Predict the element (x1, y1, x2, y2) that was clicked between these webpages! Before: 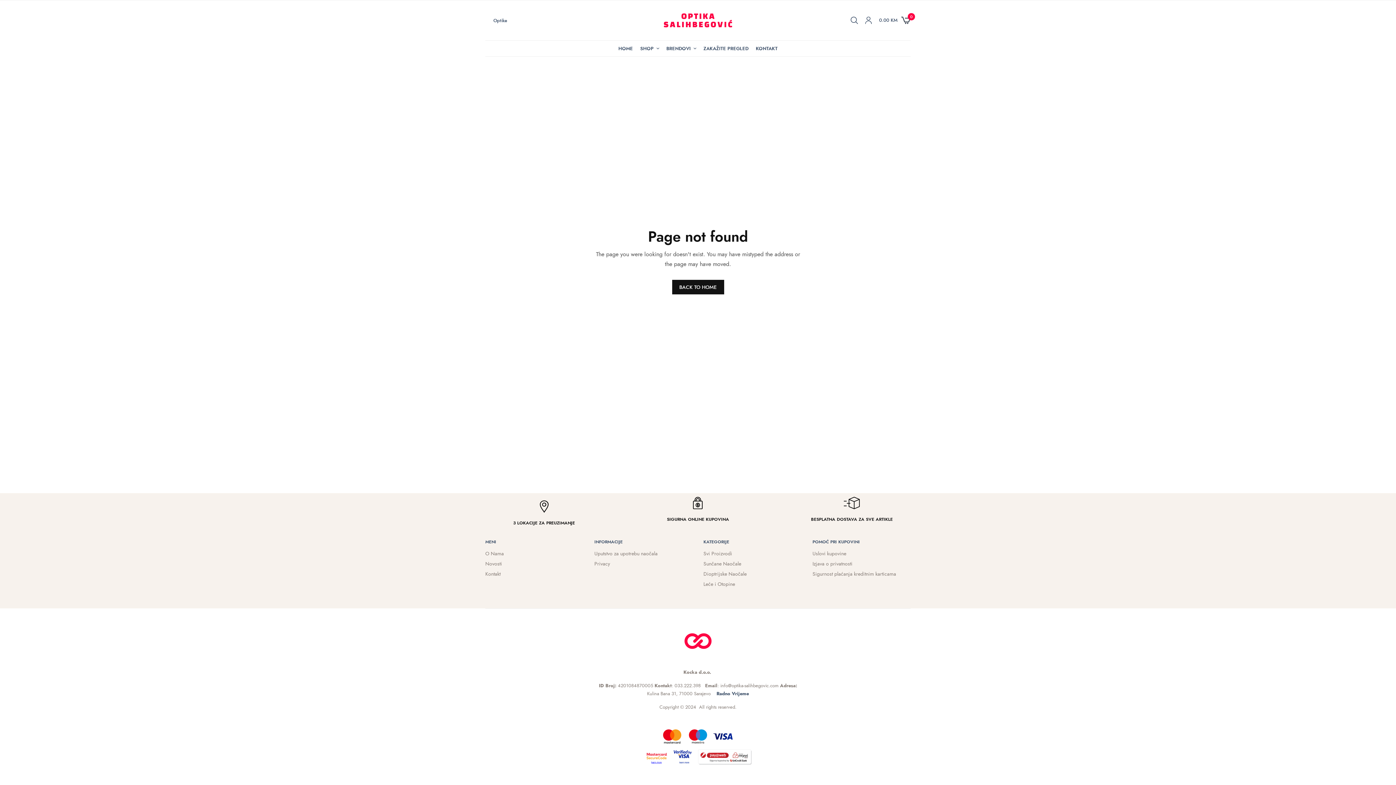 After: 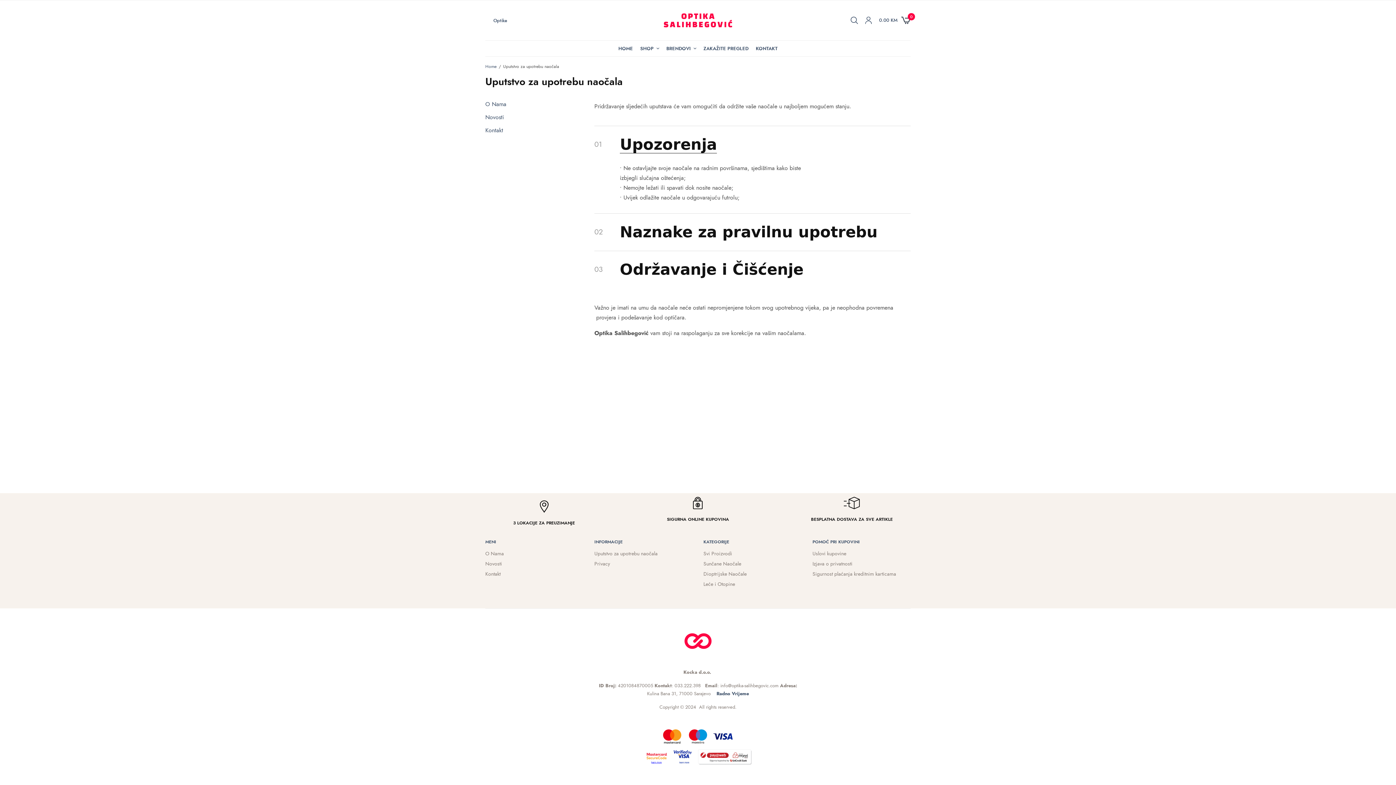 Action: bbox: (594, 560, 610, 567) label: Privacy